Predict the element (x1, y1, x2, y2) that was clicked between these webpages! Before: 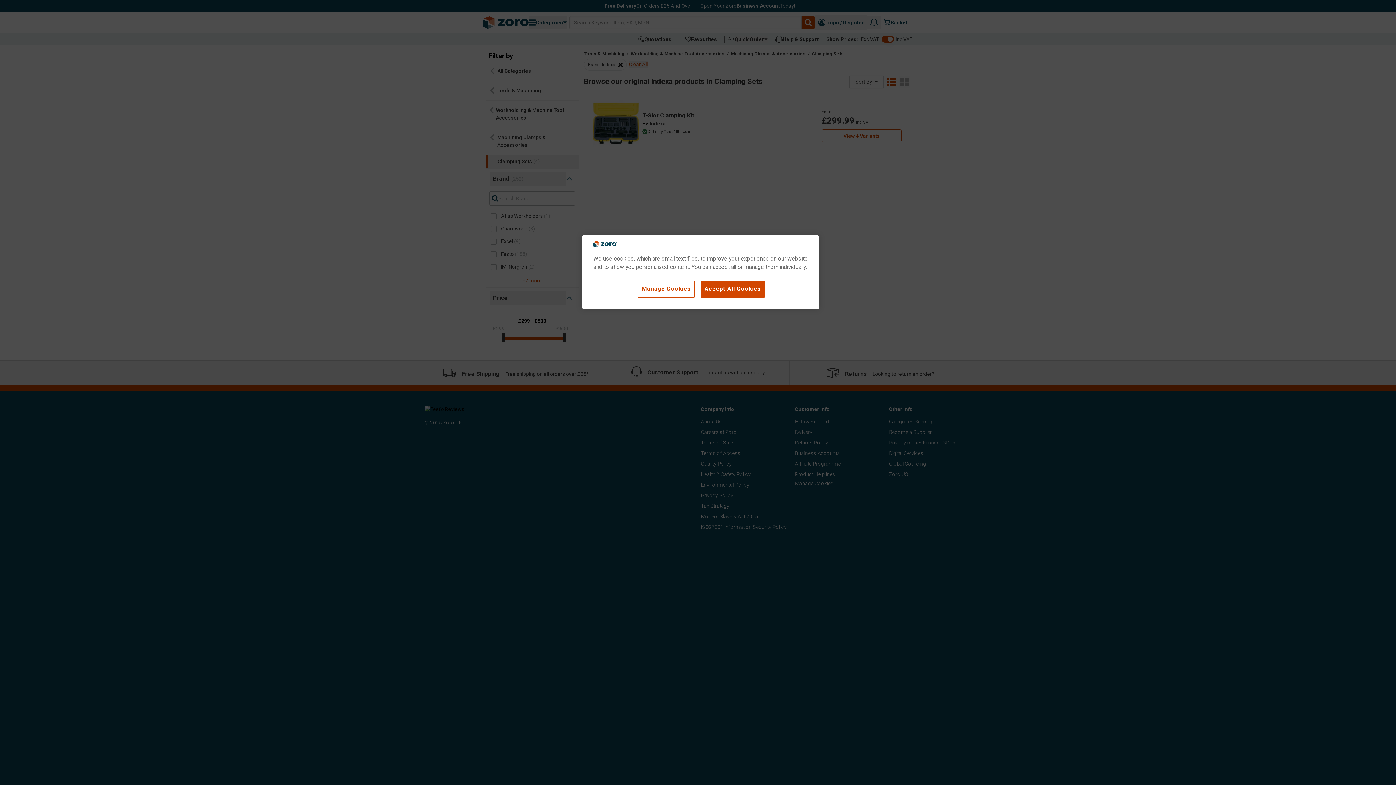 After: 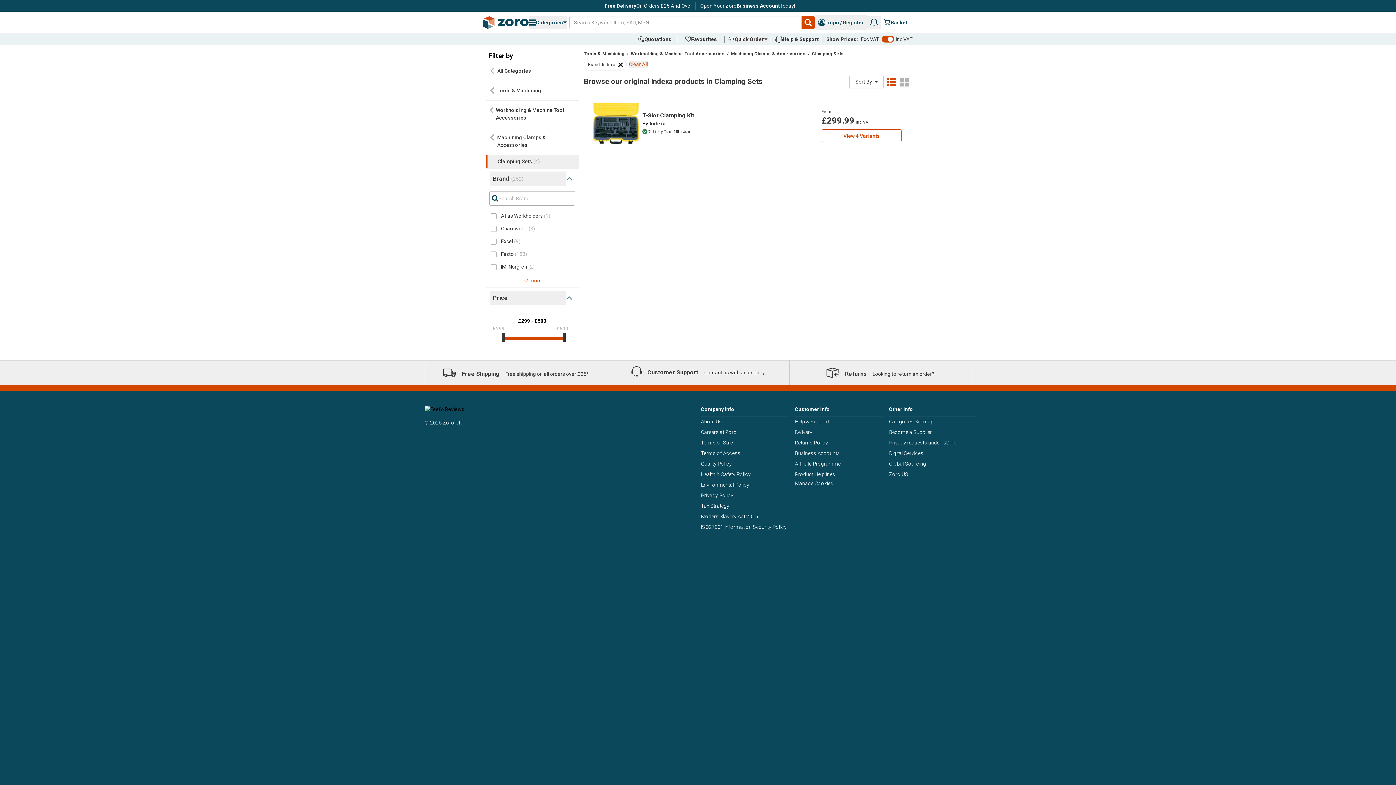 Action: bbox: (700, 280, 765, 297) label: Accept All Cookies